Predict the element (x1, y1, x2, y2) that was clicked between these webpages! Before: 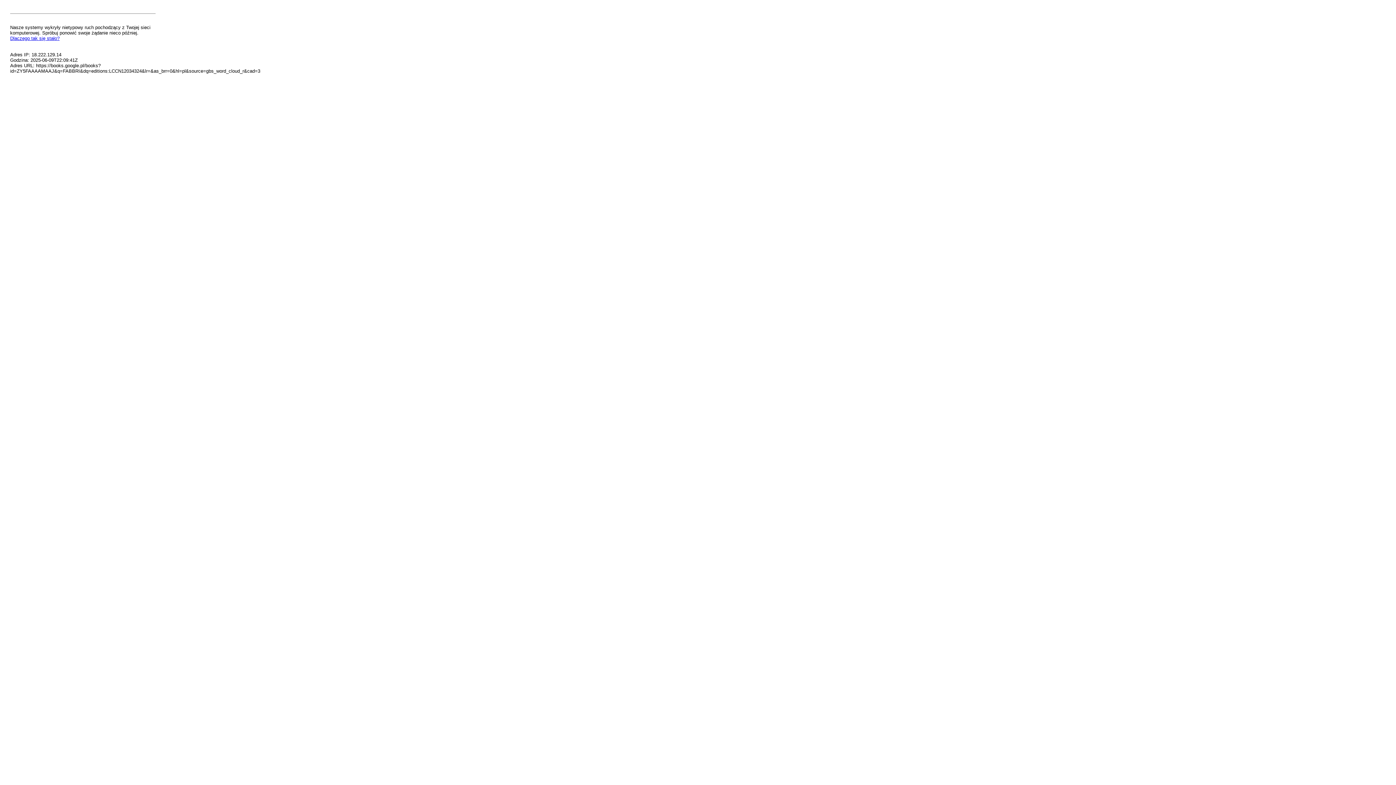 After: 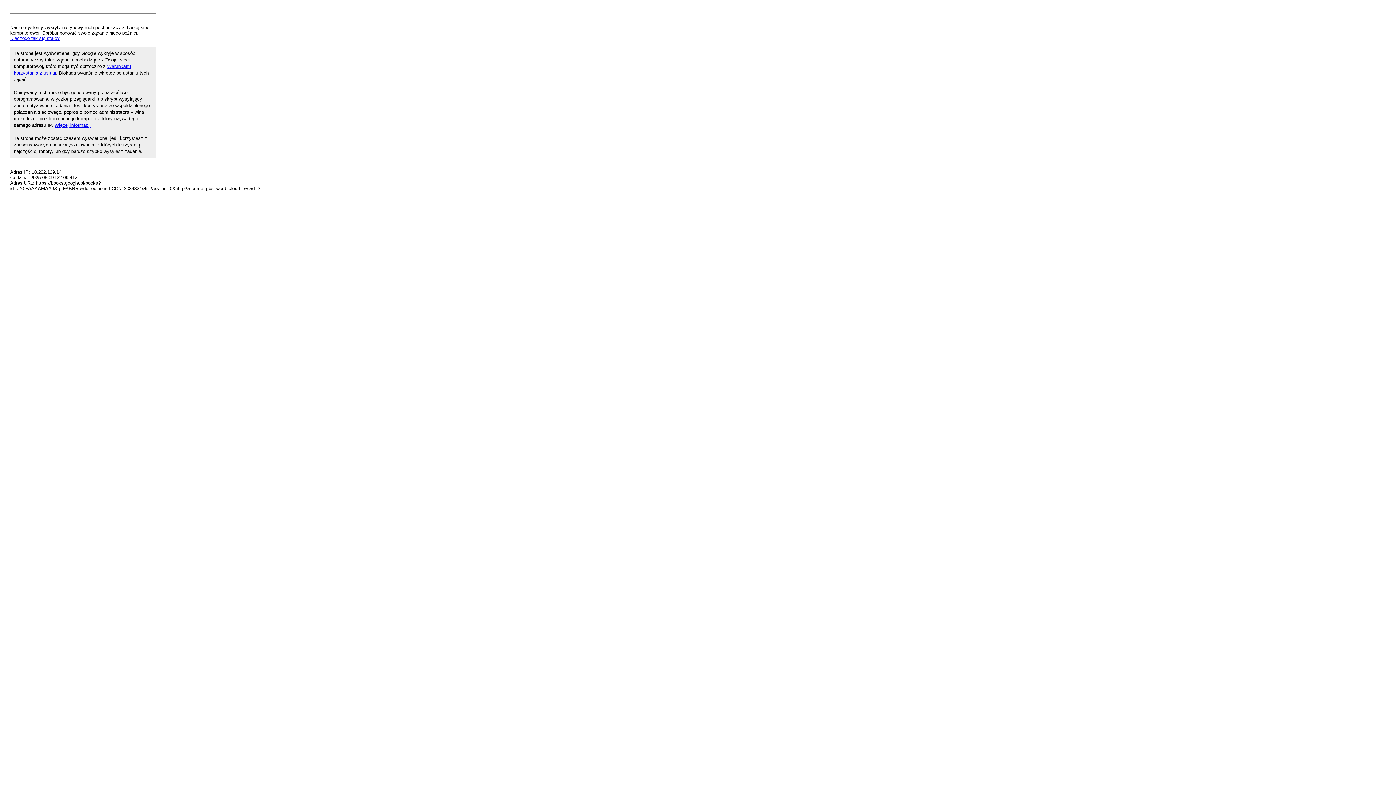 Action: bbox: (10, 35, 59, 41) label: Dlaczego tak się stało?